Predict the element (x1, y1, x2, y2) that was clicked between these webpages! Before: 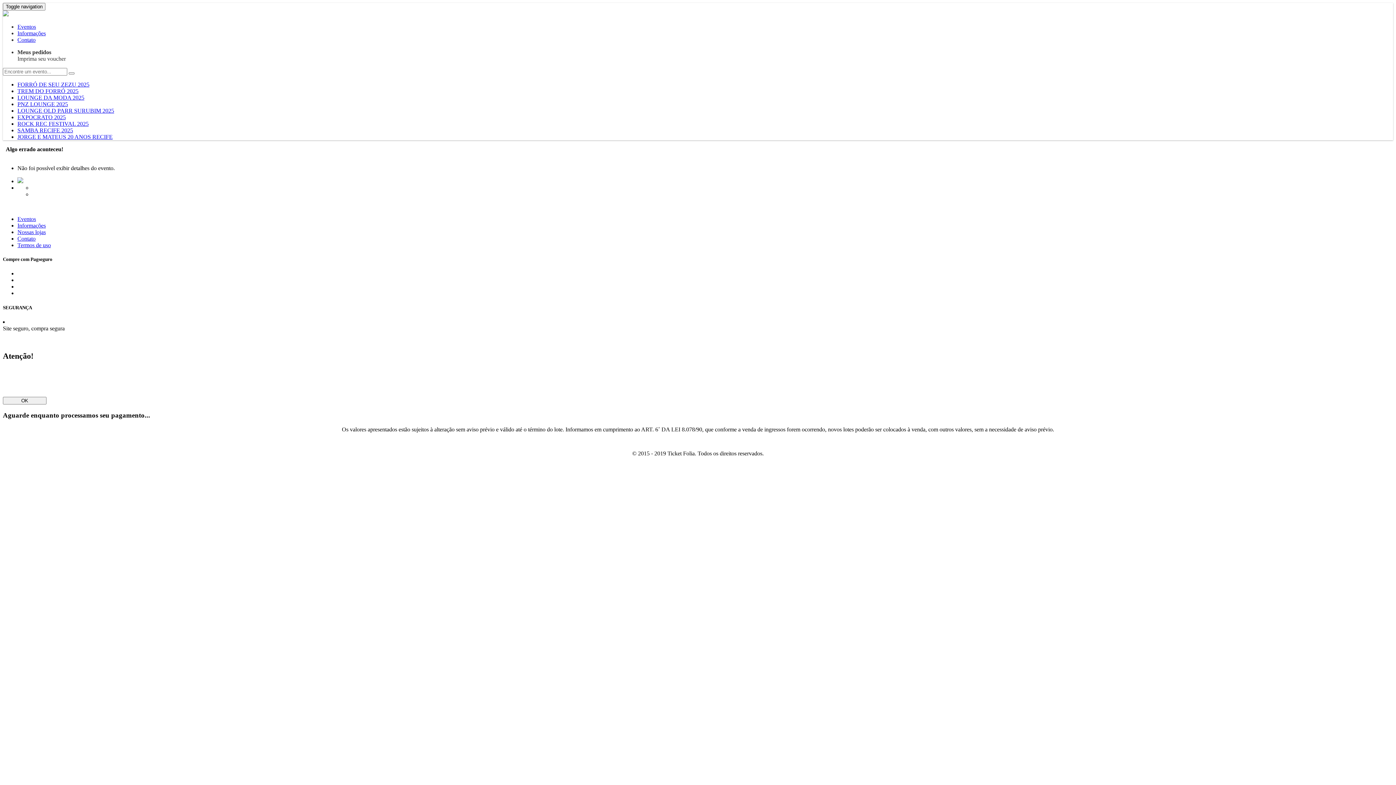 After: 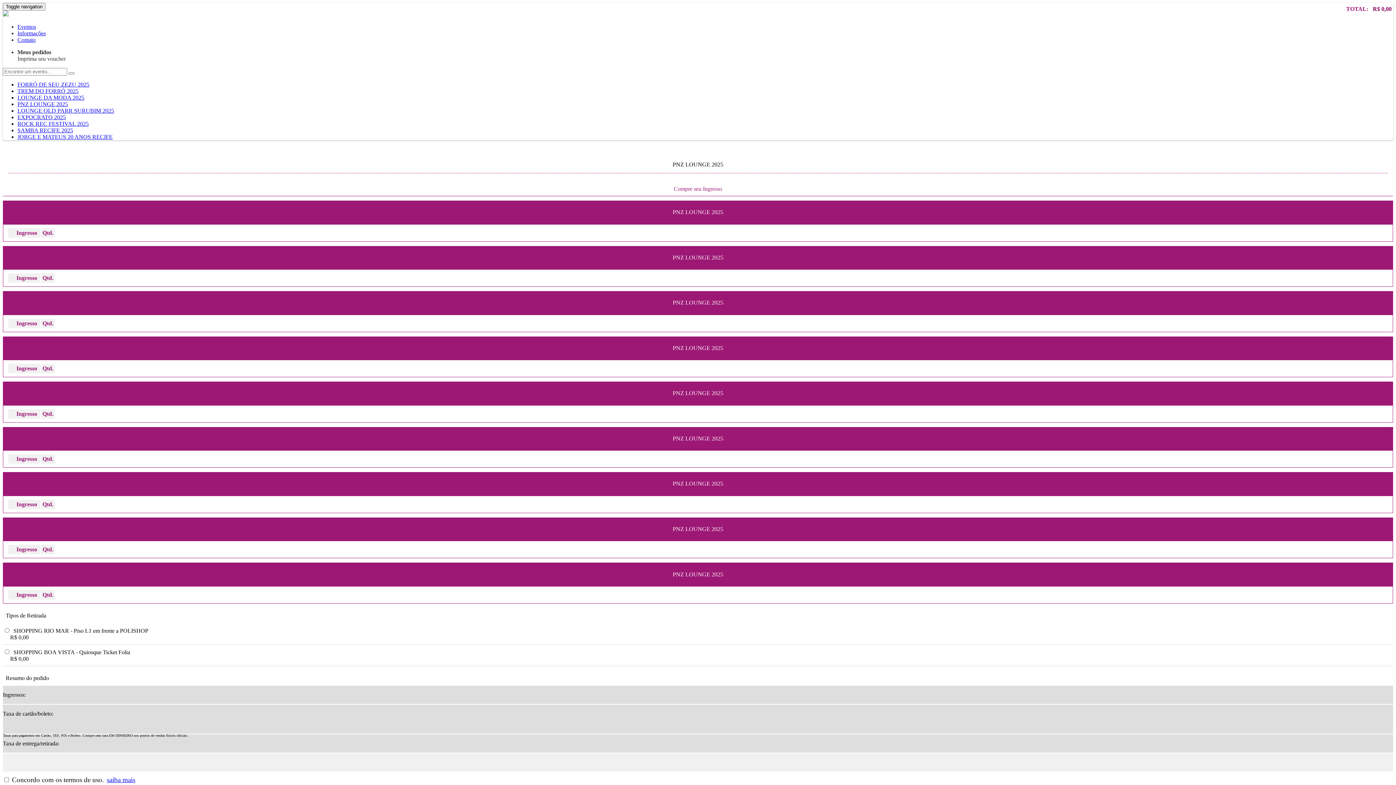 Action: bbox: (17, 101, 68, 107) label: PNZ LOUNGE 2025